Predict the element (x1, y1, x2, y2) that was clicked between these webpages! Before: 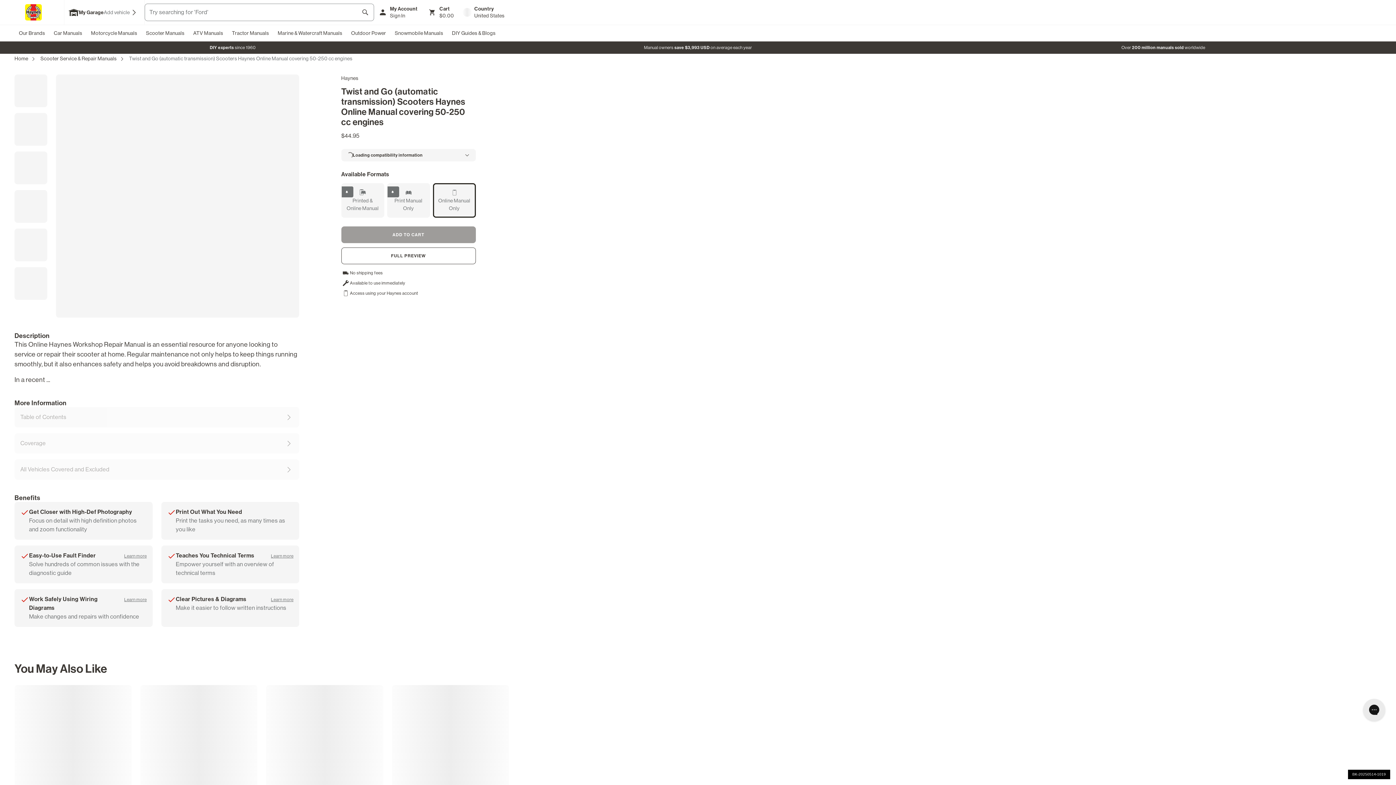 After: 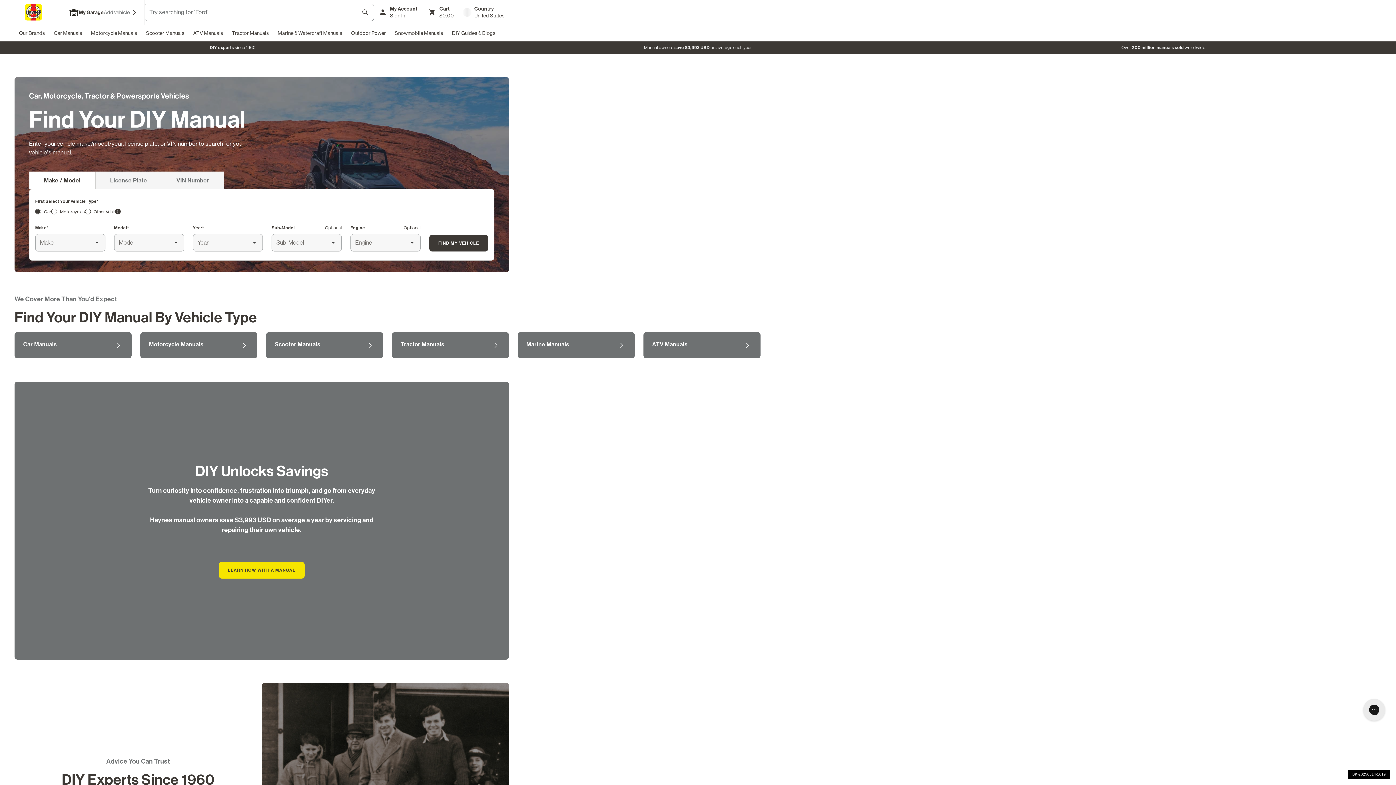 Action: label: Home  bbox: (14, 55, 29, 61)